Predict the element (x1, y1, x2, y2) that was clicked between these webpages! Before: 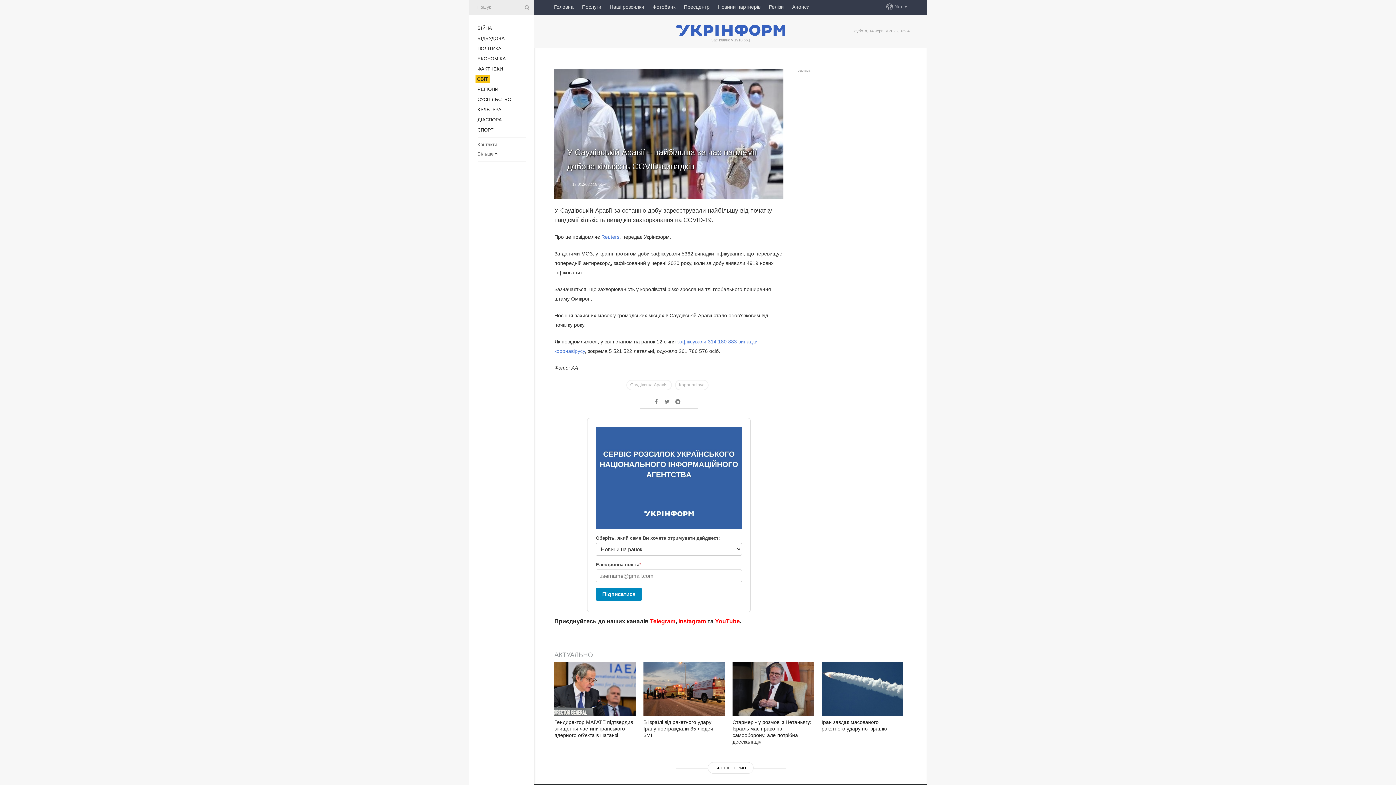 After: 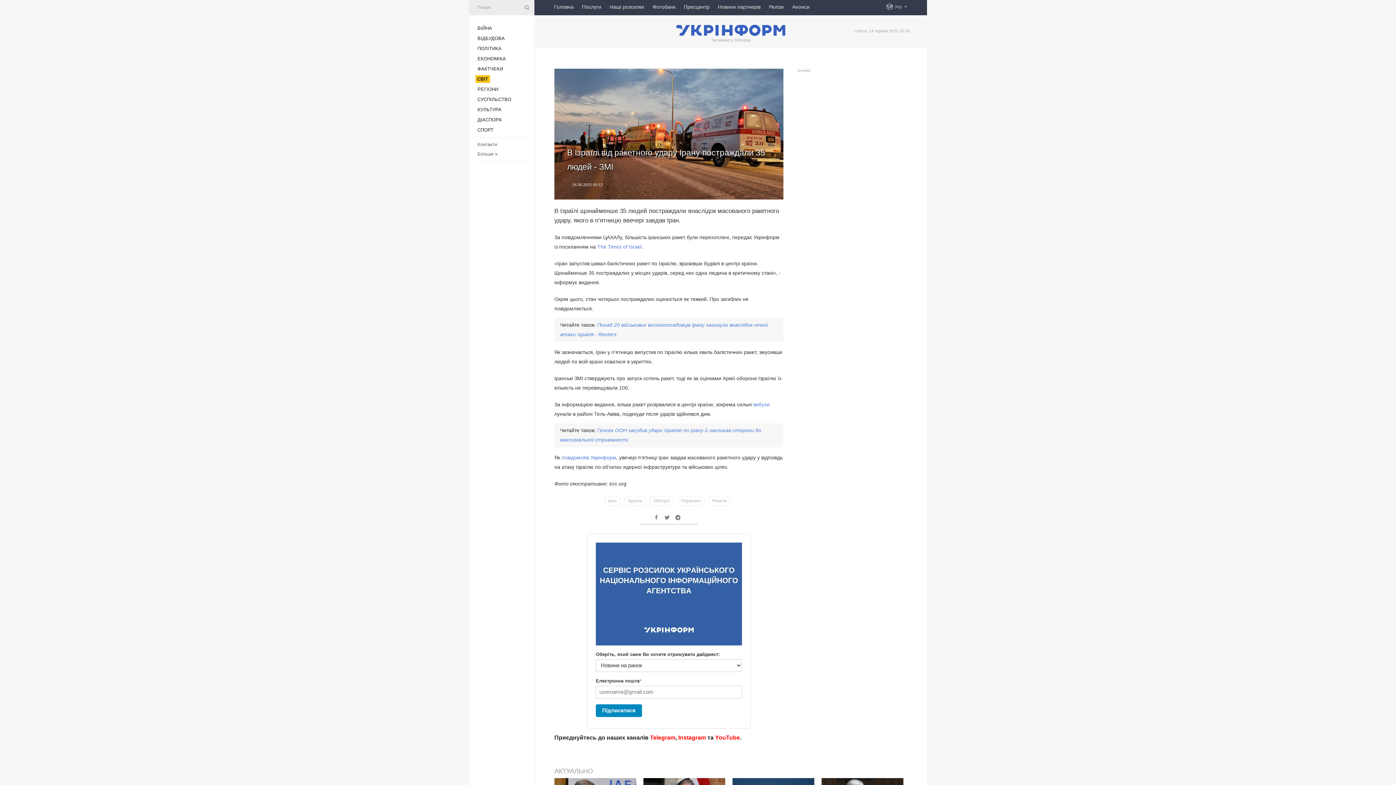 Action: bbox: (643, 662, 725, 738) label: В Ізраїлі від ракетного удару Ірану постраждали 35 людей - ЗМІ